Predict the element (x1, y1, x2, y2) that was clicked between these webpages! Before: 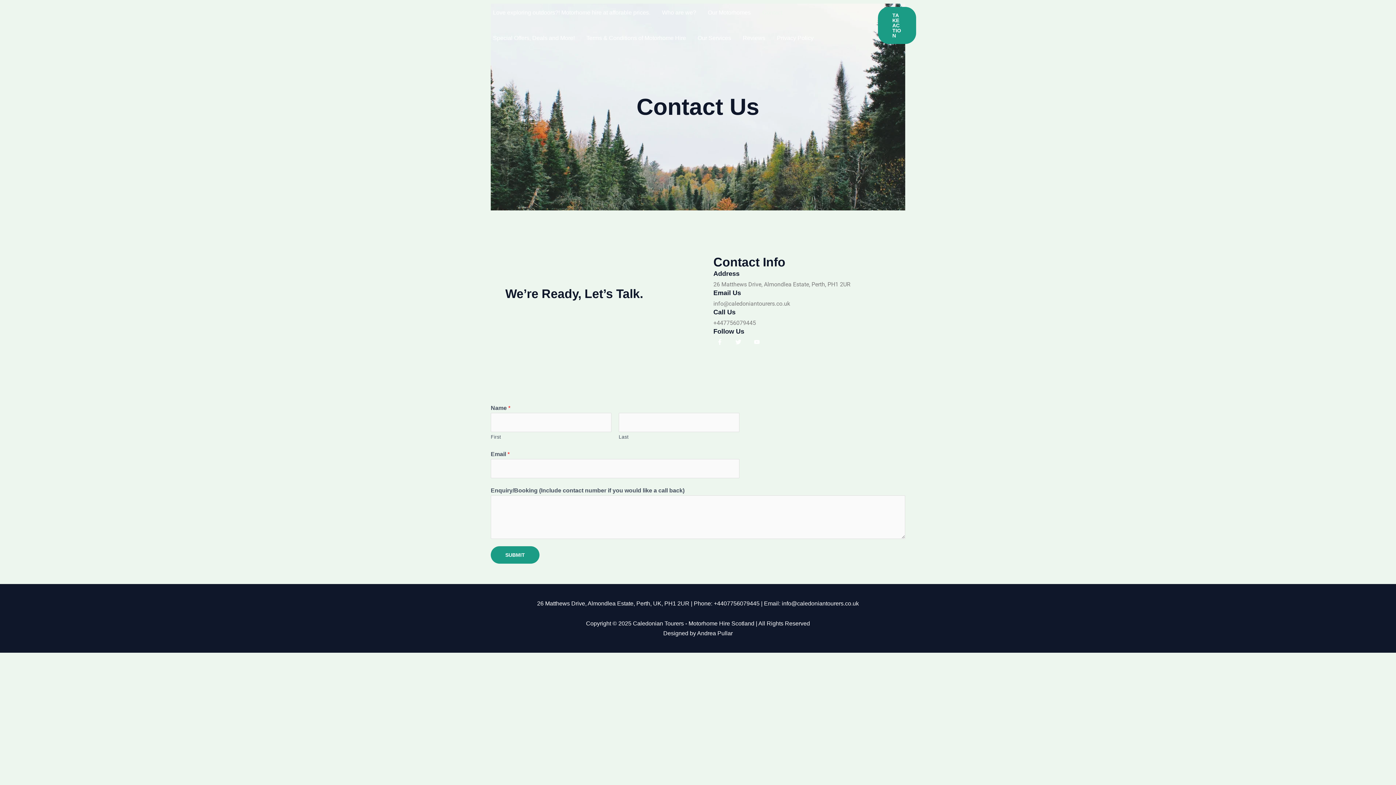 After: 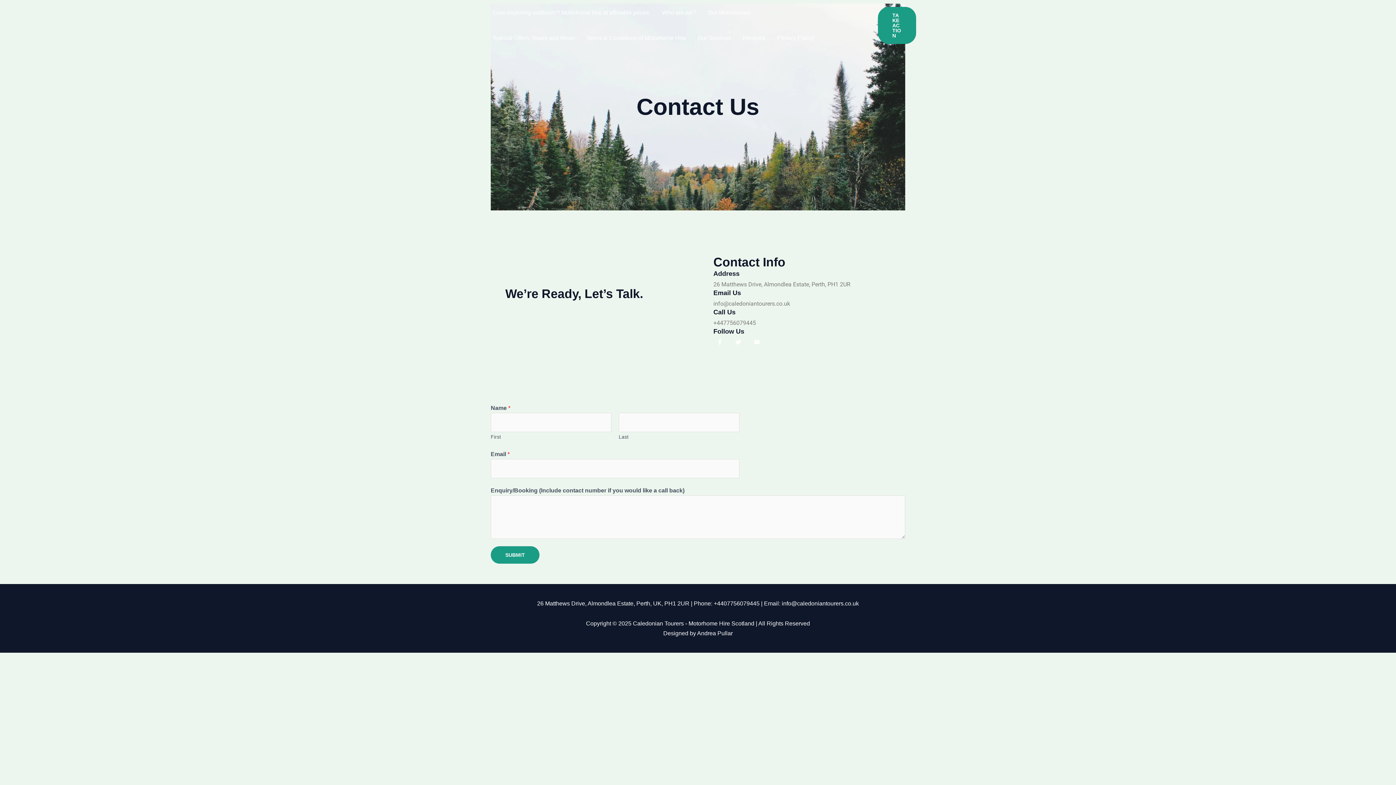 Action: bbox: (756, 0, 788, 25) label: Contact